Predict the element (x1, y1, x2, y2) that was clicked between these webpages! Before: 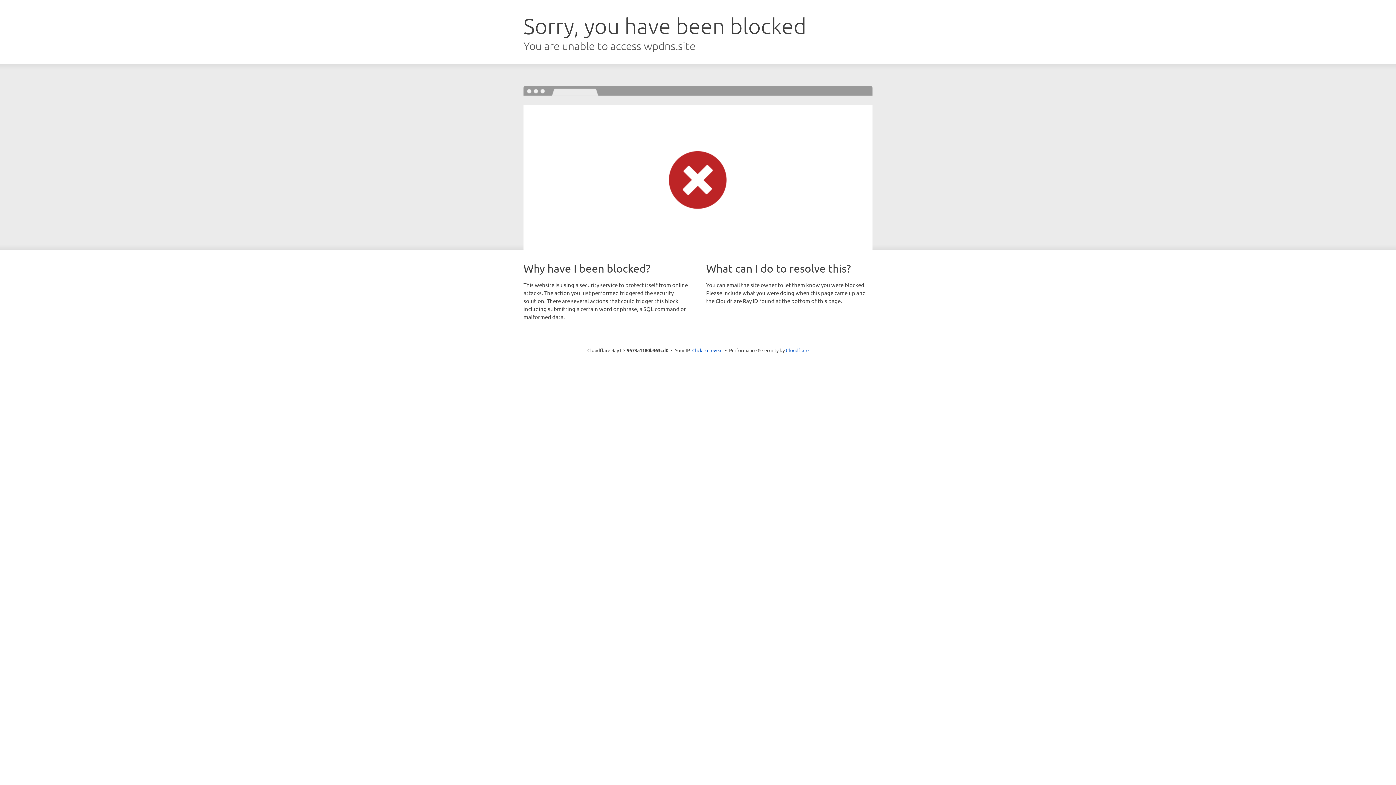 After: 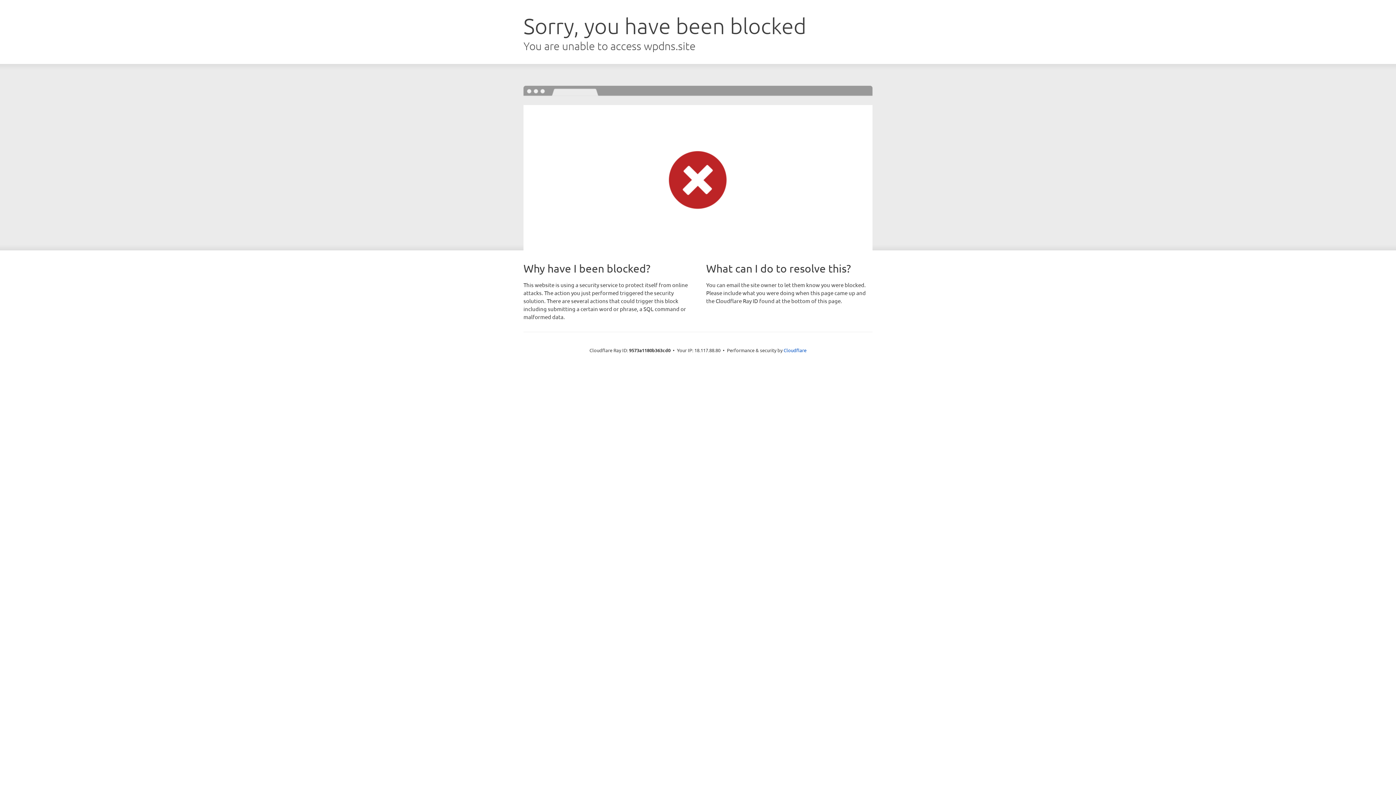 Action: label: Click to reveal bbox: (692, 346, 722, 353)